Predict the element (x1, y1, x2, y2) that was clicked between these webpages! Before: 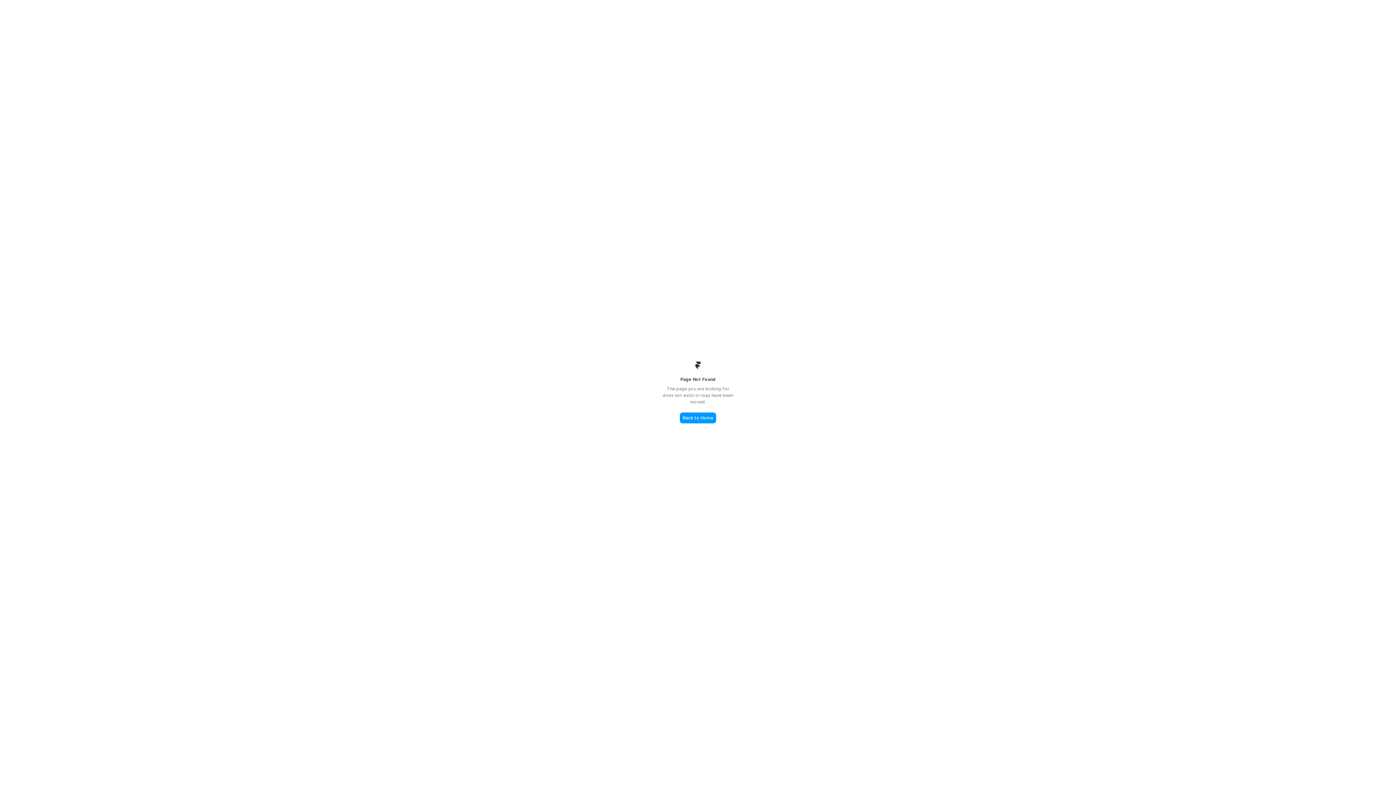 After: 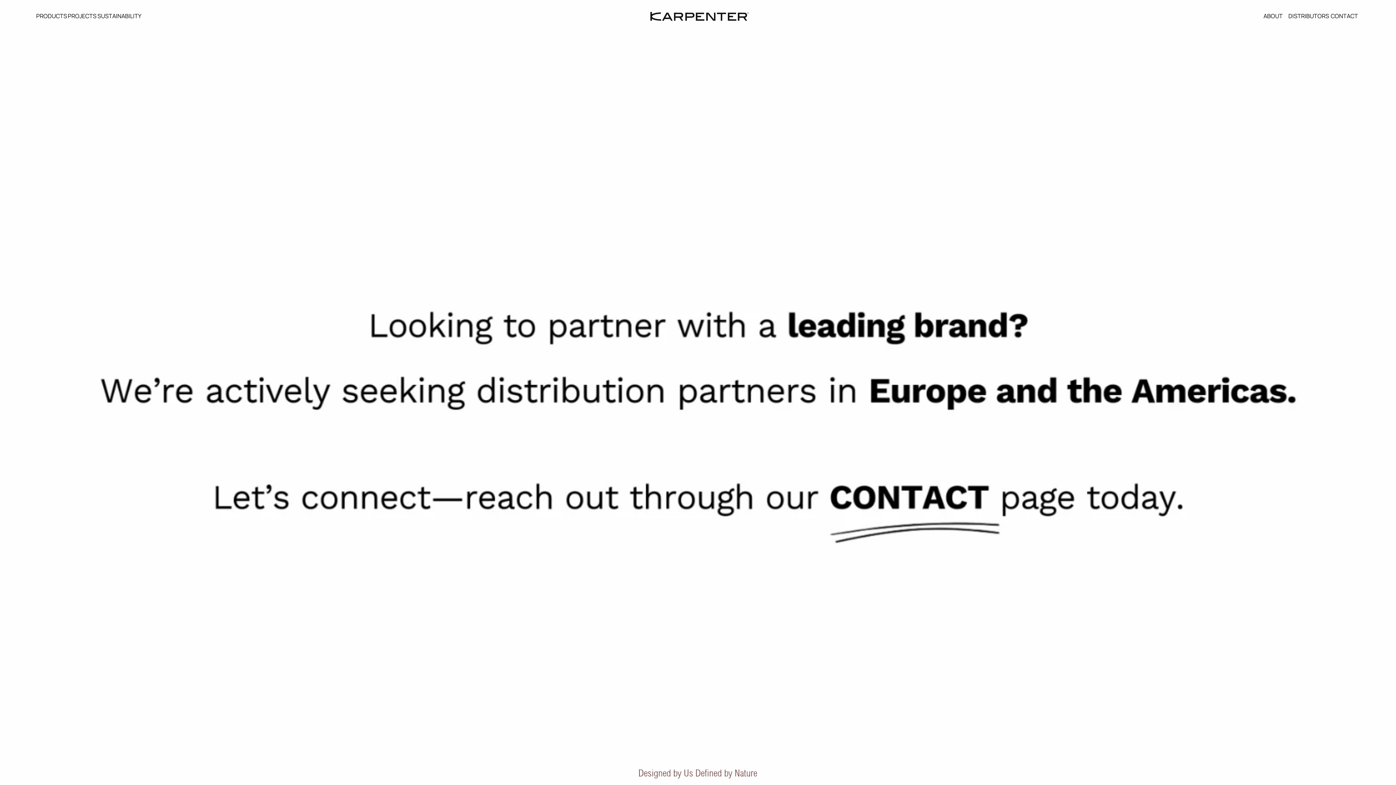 Action: bbox: (680, 412, 716, 423) label: Back to Home